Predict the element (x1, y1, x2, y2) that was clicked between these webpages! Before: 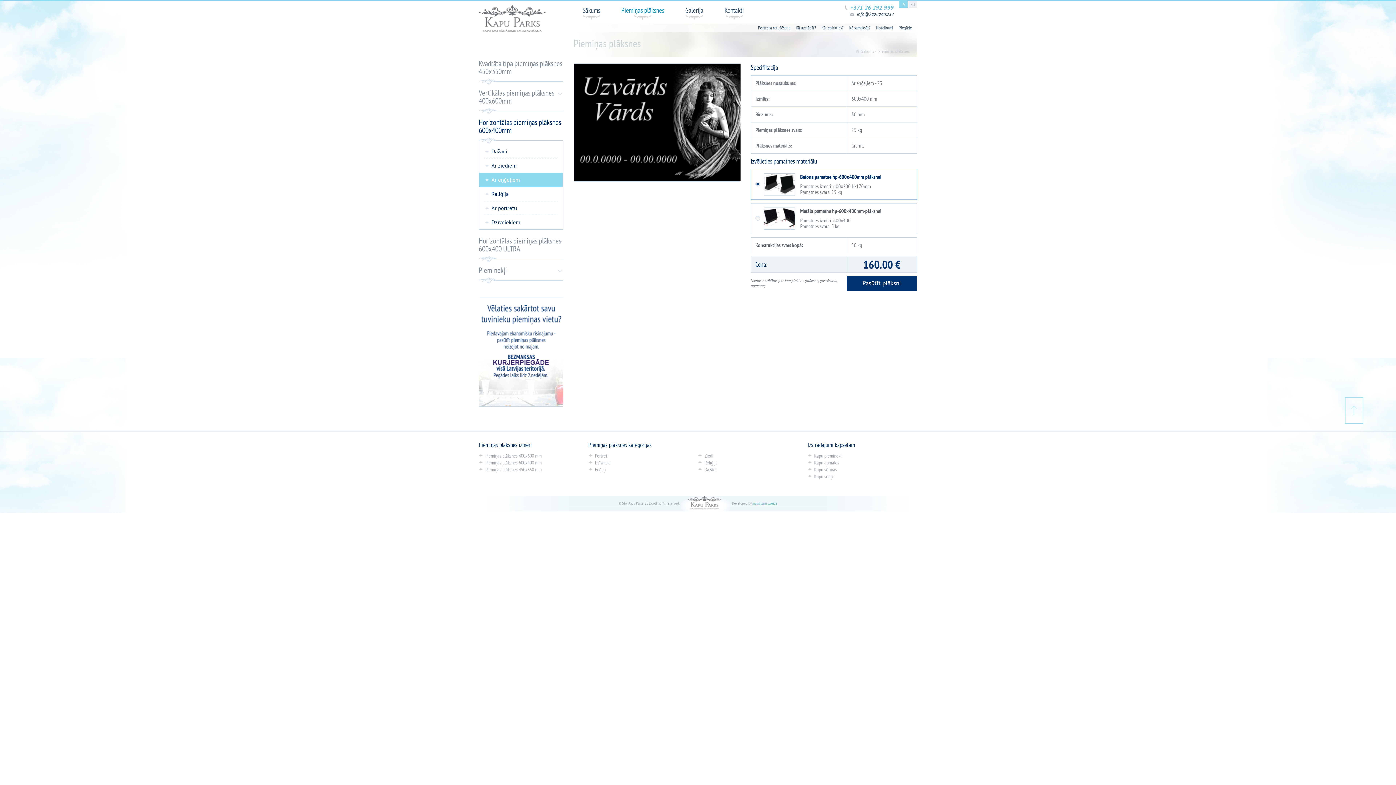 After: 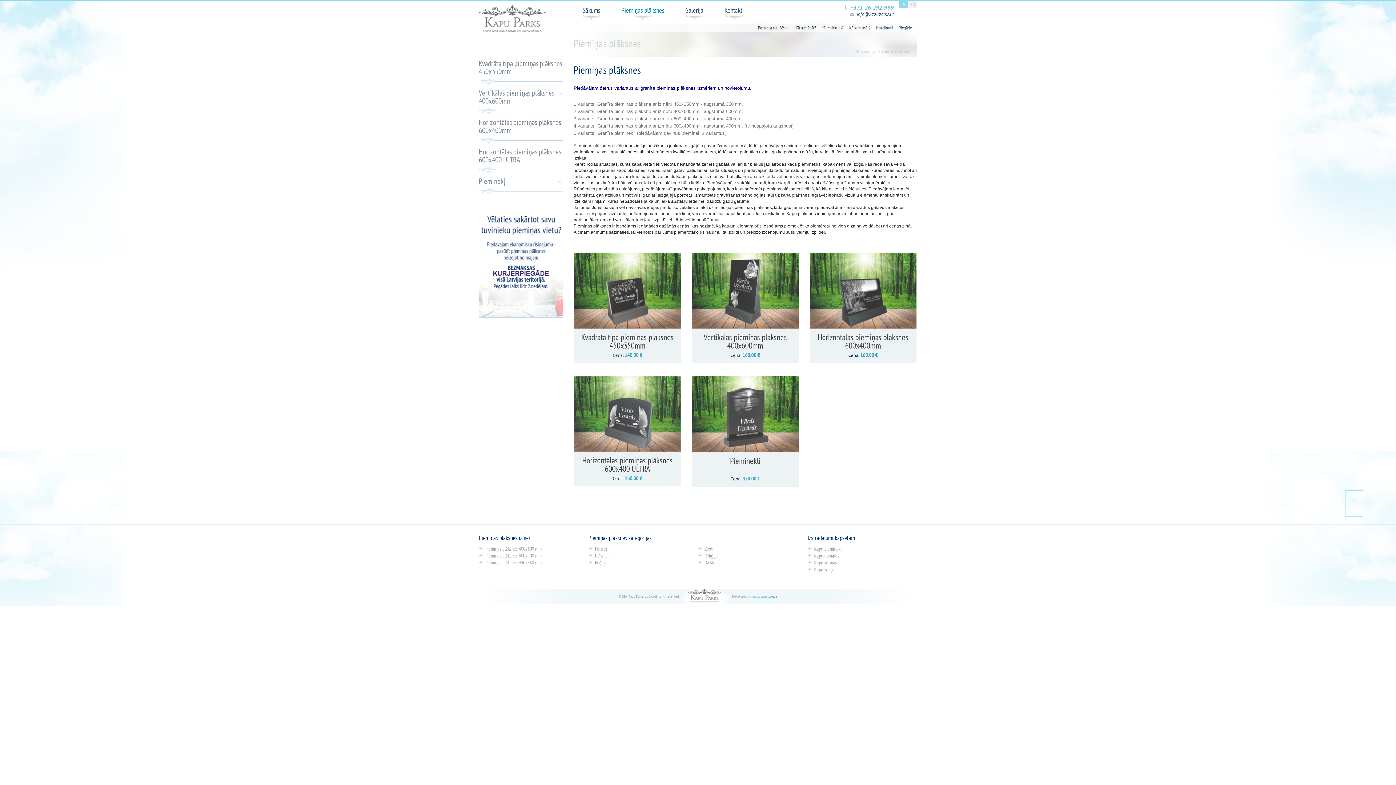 Action: label: Piemiņas plāksnes 600x400 mm bbox: (485, 459, 541, 466)